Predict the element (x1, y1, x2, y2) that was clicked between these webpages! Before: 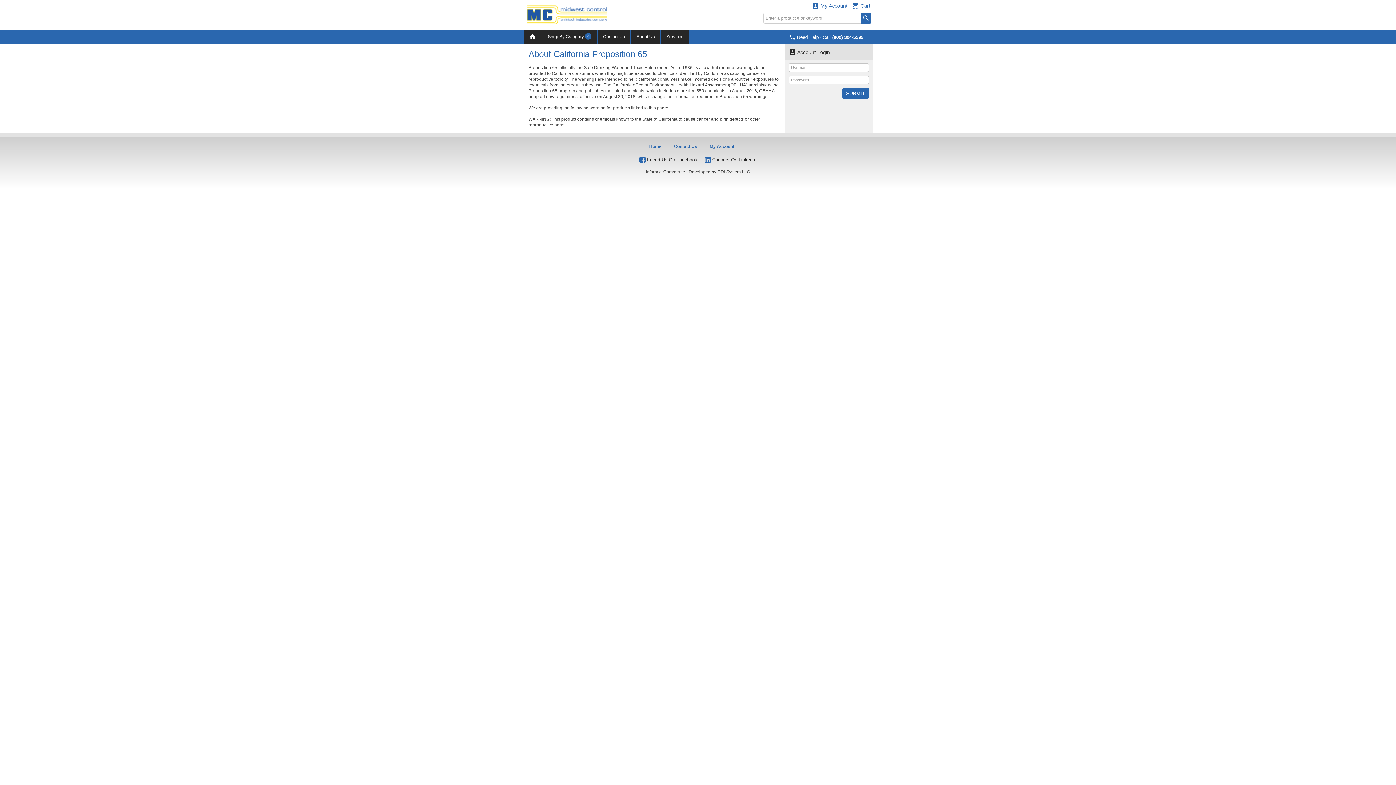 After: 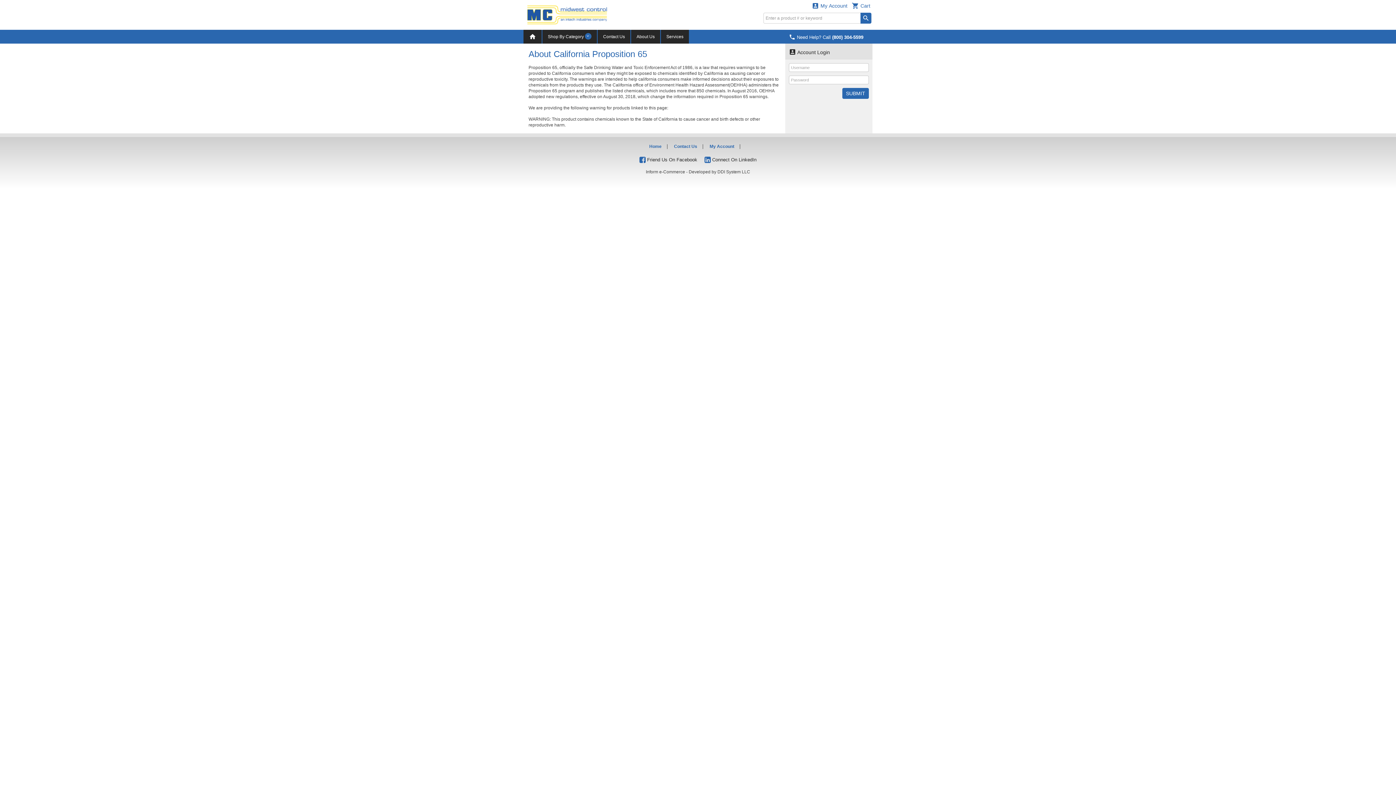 Action: label:  Need Help? Call (800) 304-5599 bbox: (789, 34, 863, 40)